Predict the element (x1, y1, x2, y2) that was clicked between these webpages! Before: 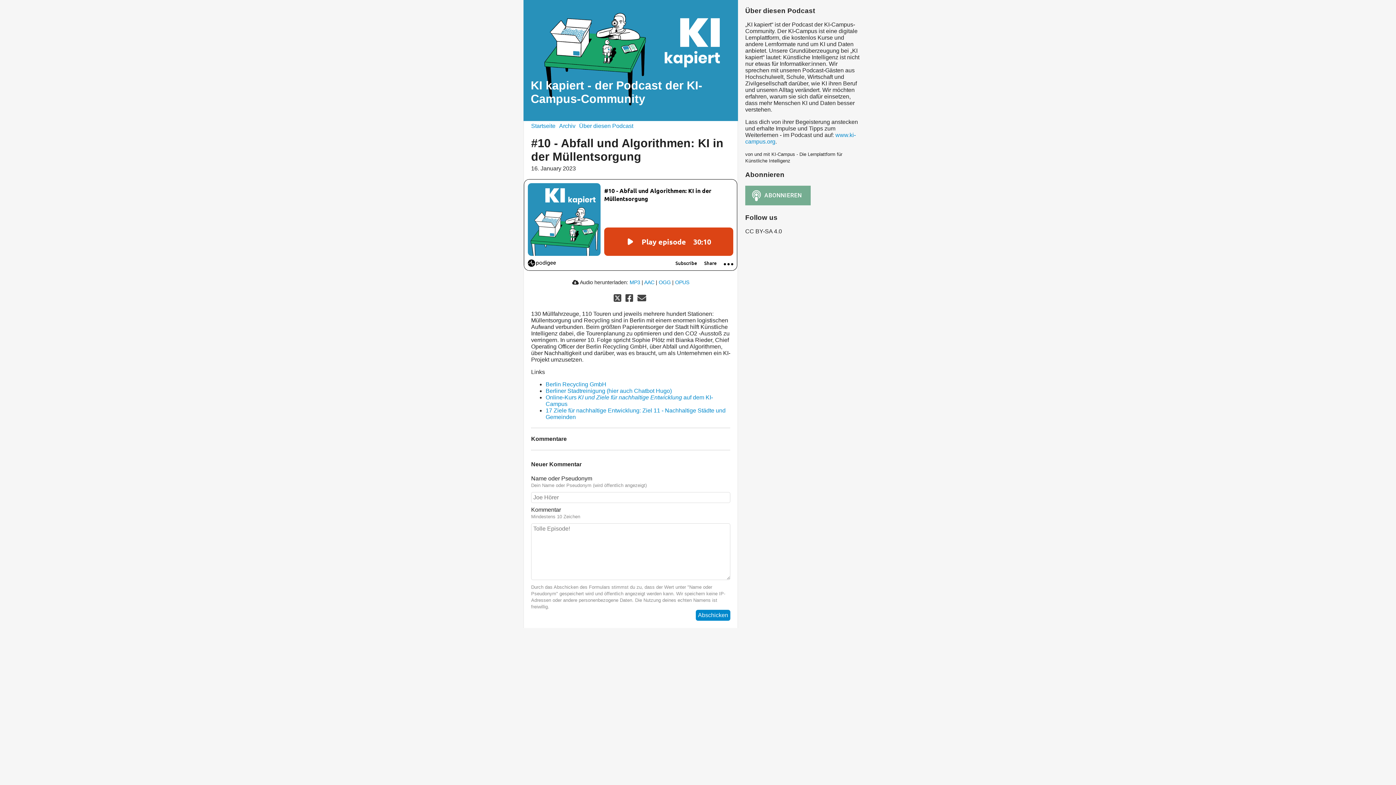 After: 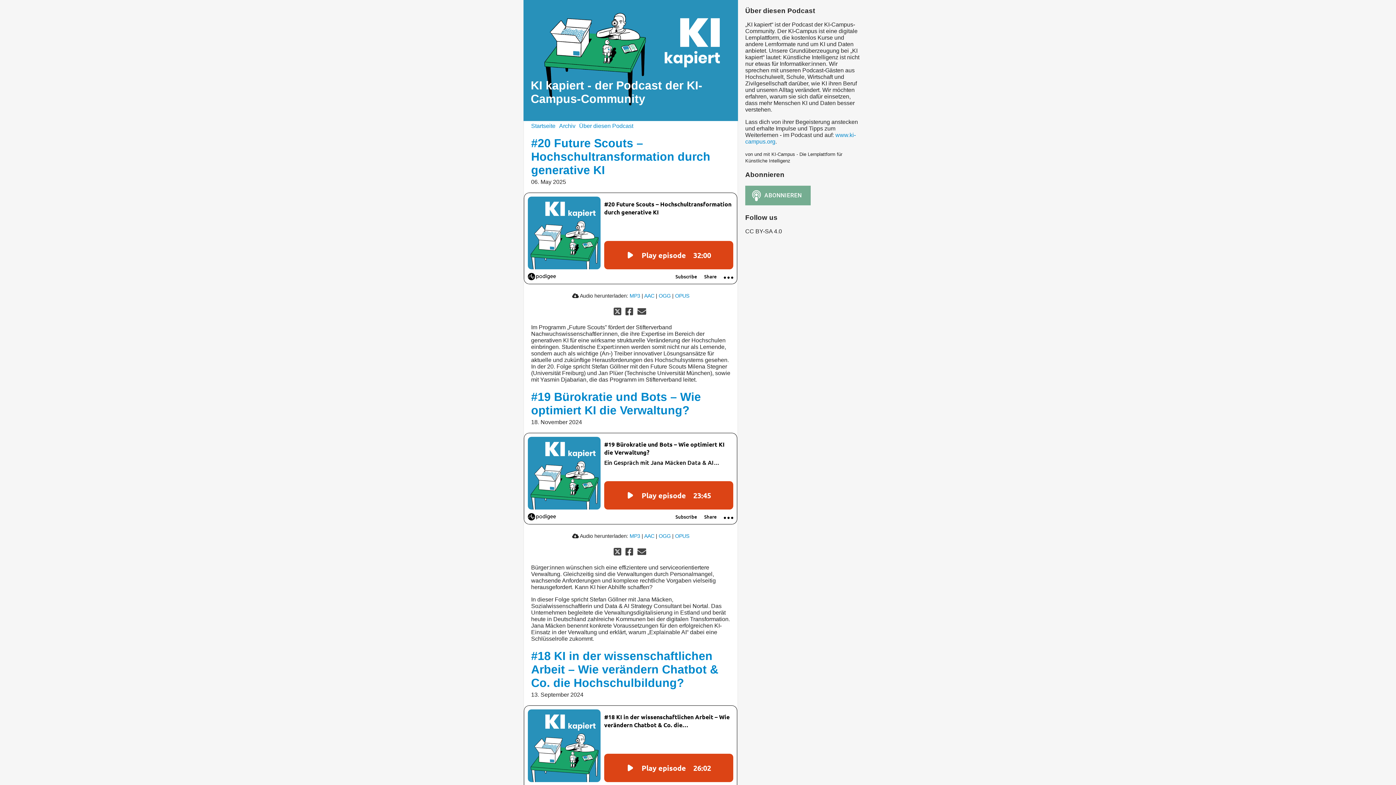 Action: label: Startseite bbox: (531, 122, 555, 129)